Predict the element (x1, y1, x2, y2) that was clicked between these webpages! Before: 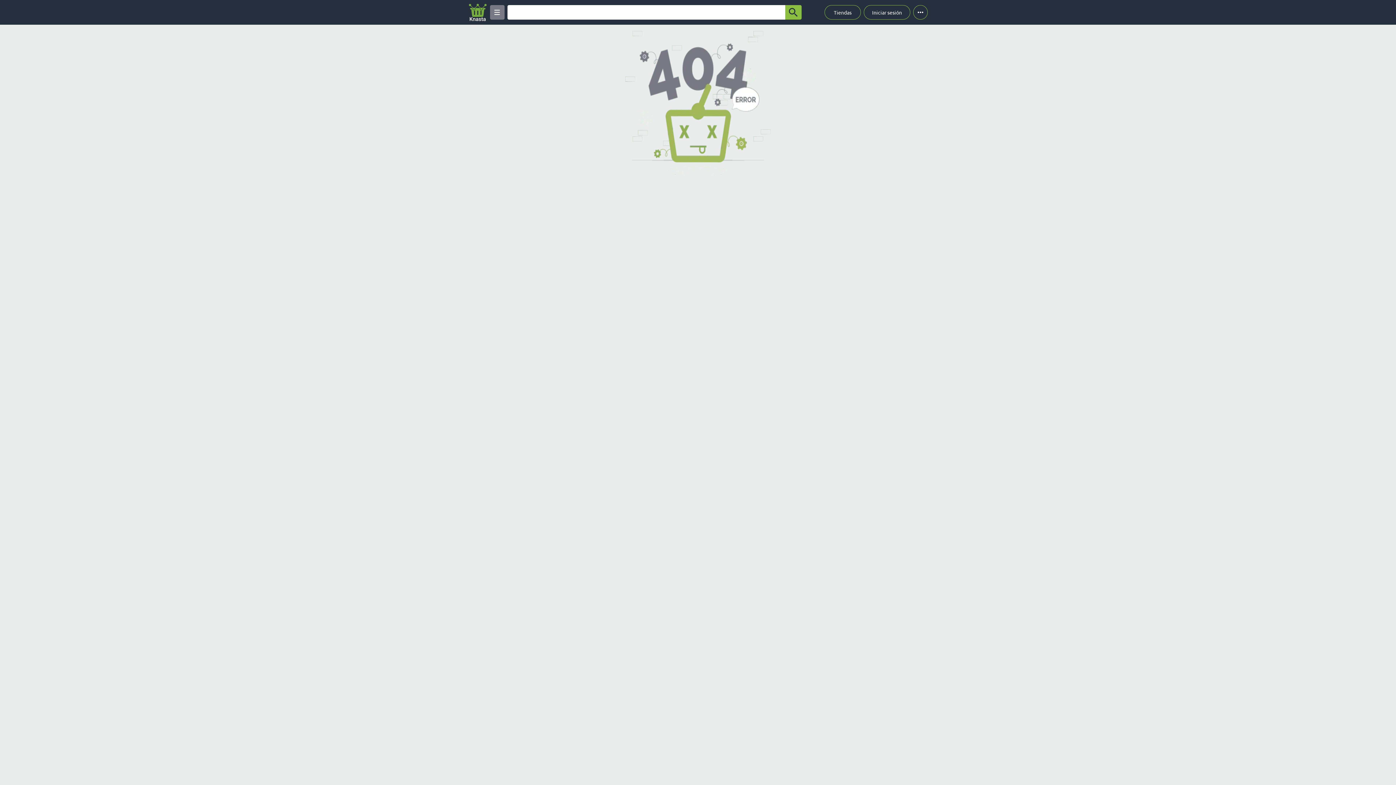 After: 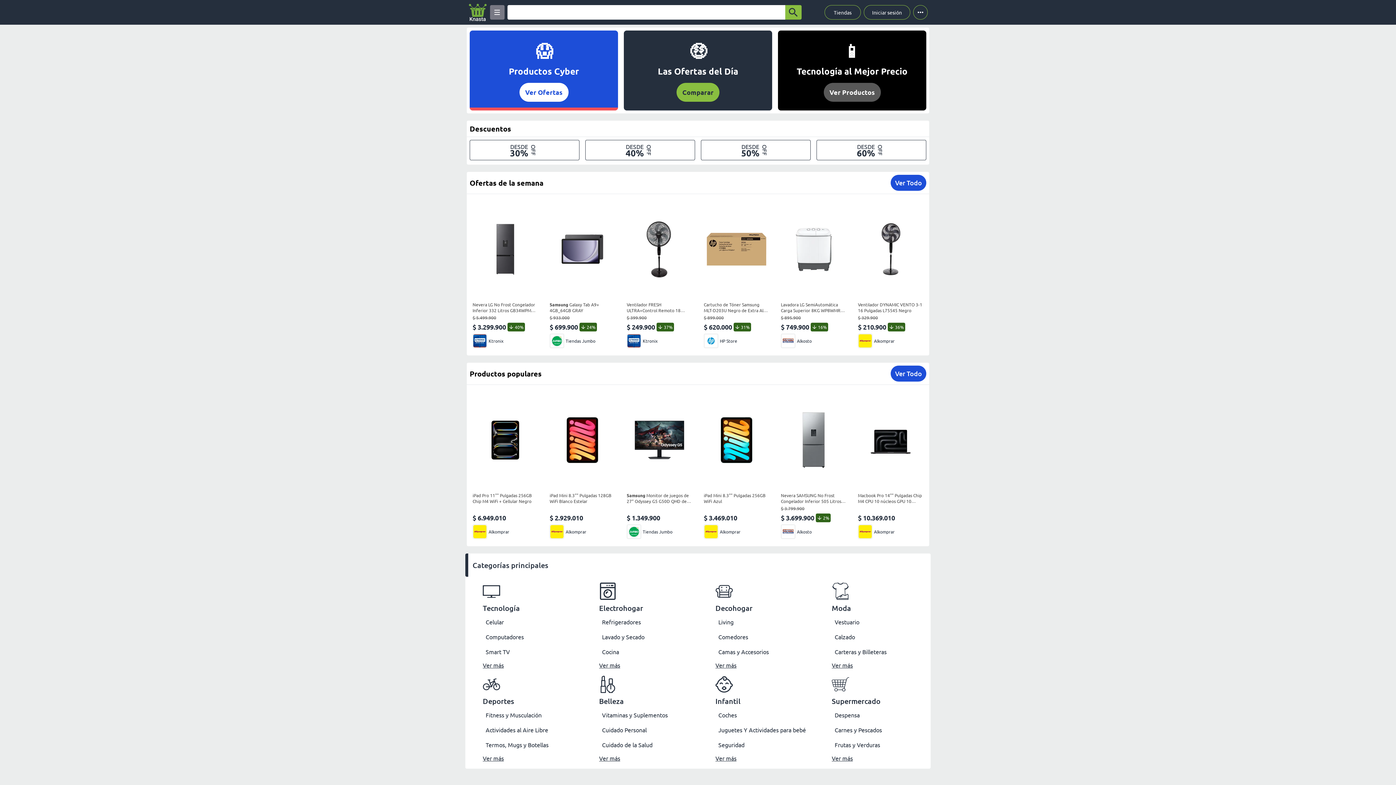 Action: bbox: (468, 2, 487, 21) label: Logo